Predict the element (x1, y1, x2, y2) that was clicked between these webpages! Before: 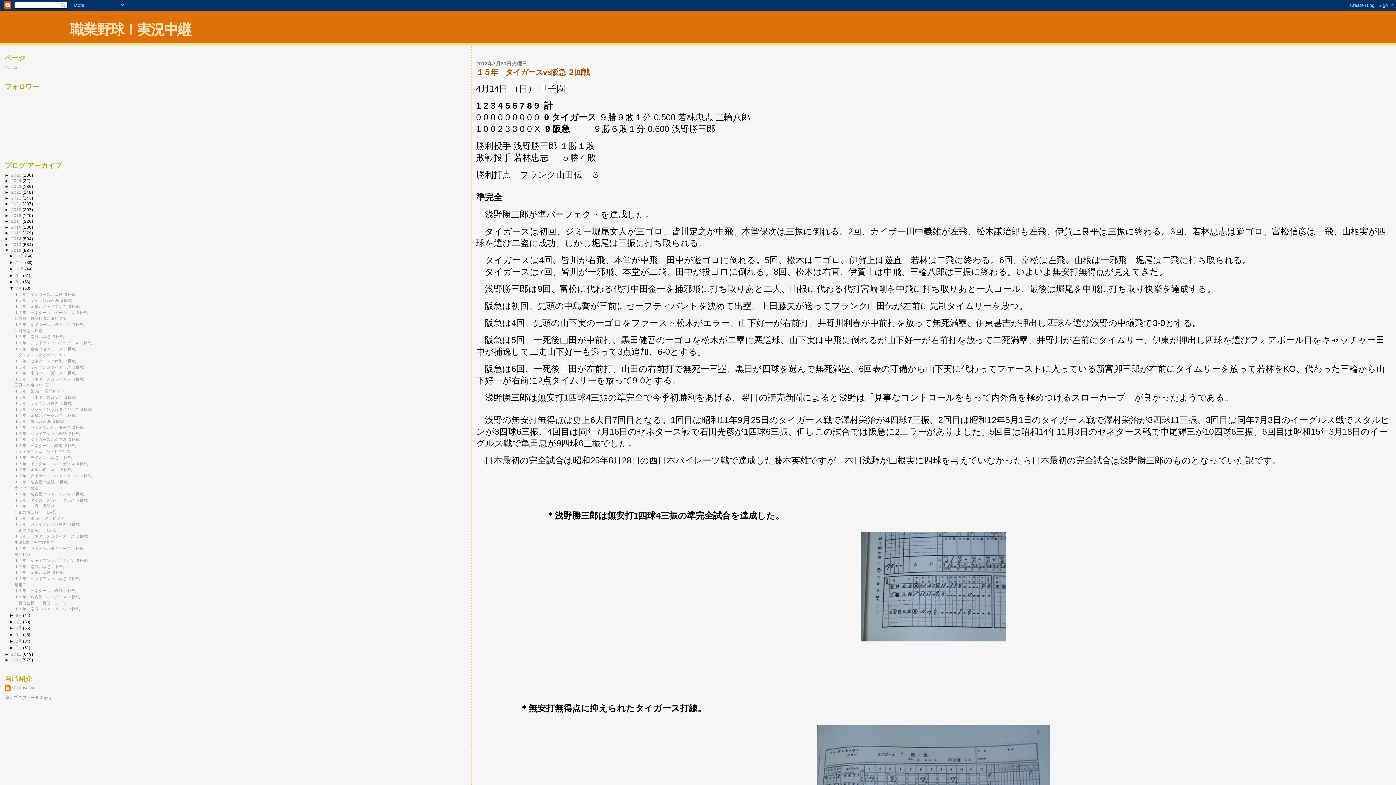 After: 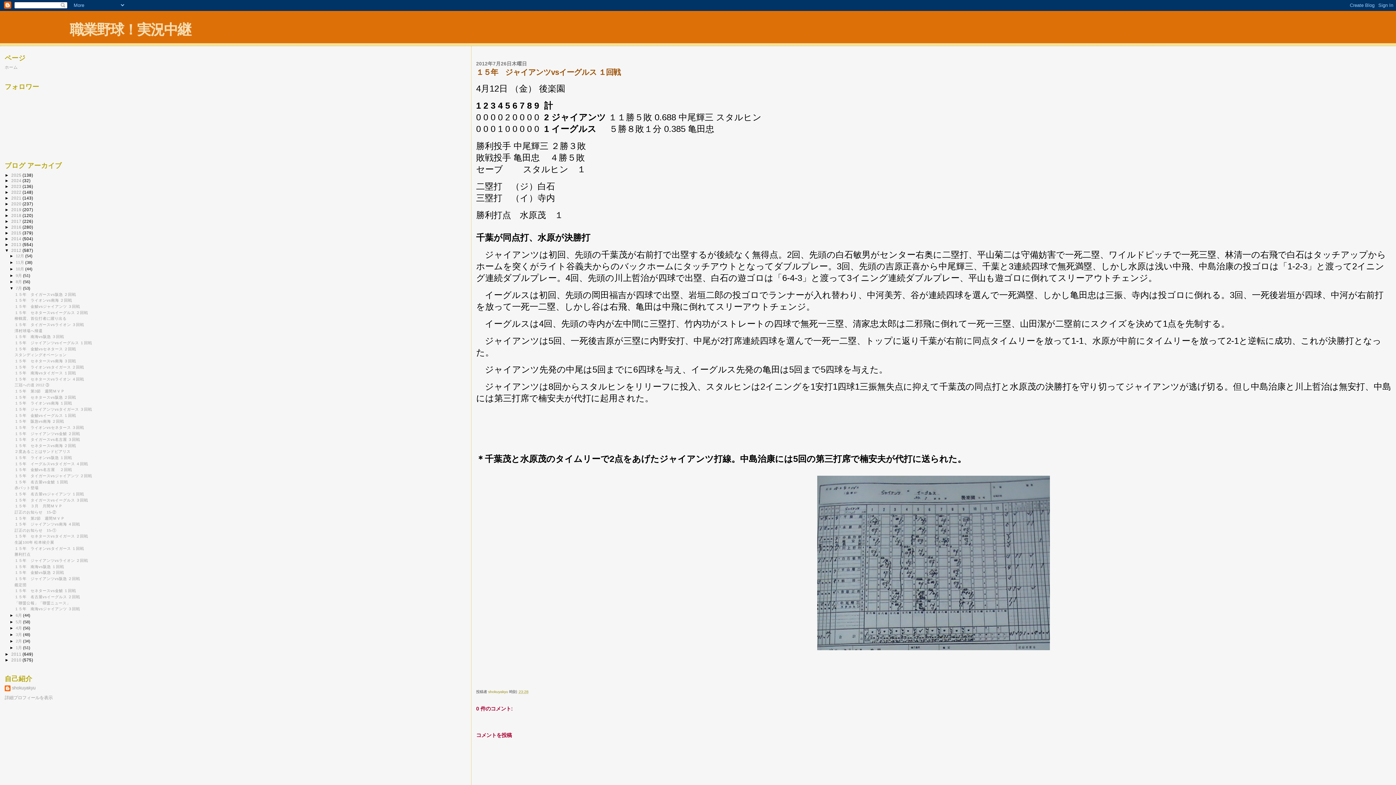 Action: bbox: (14, 340, 92, 345) label: １５年　ジャイアンツvsイーグルス １回戦